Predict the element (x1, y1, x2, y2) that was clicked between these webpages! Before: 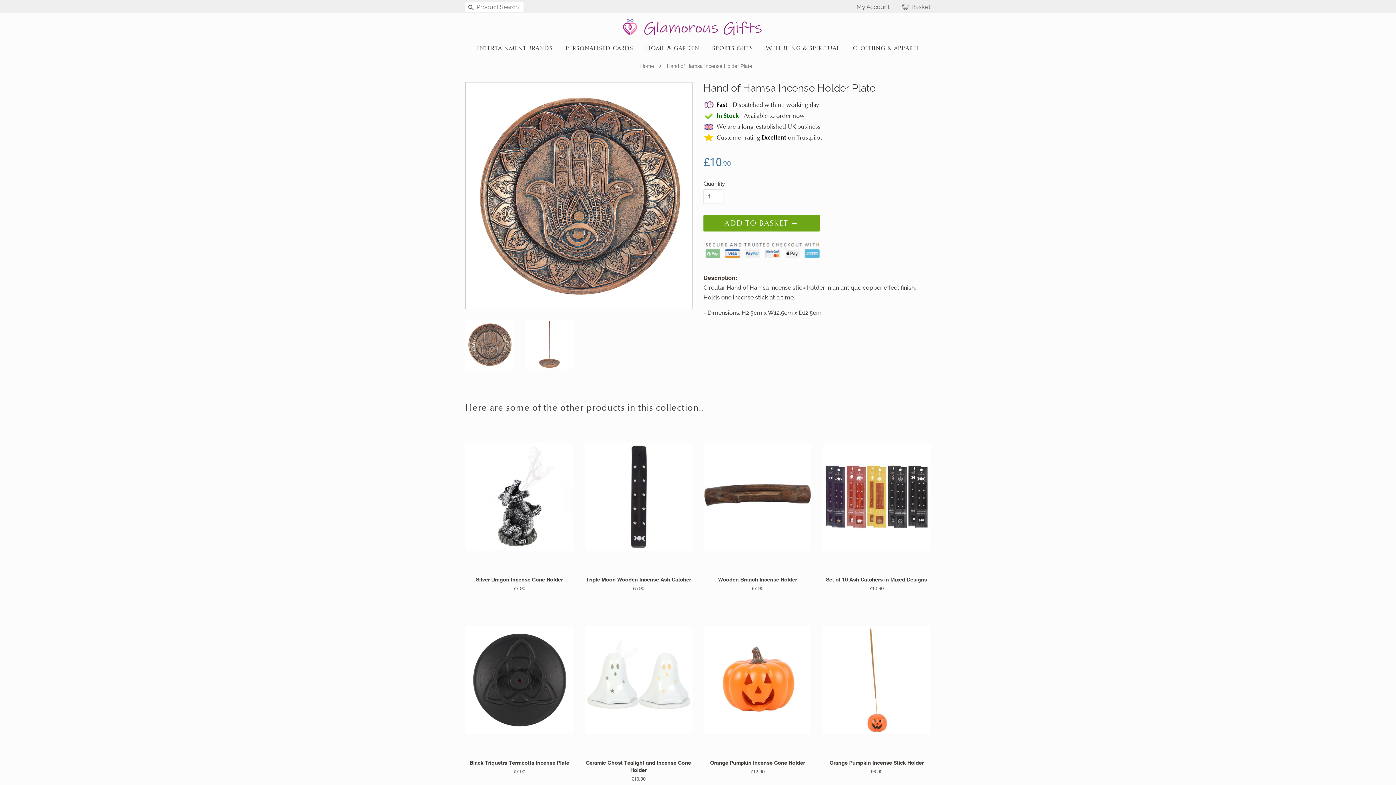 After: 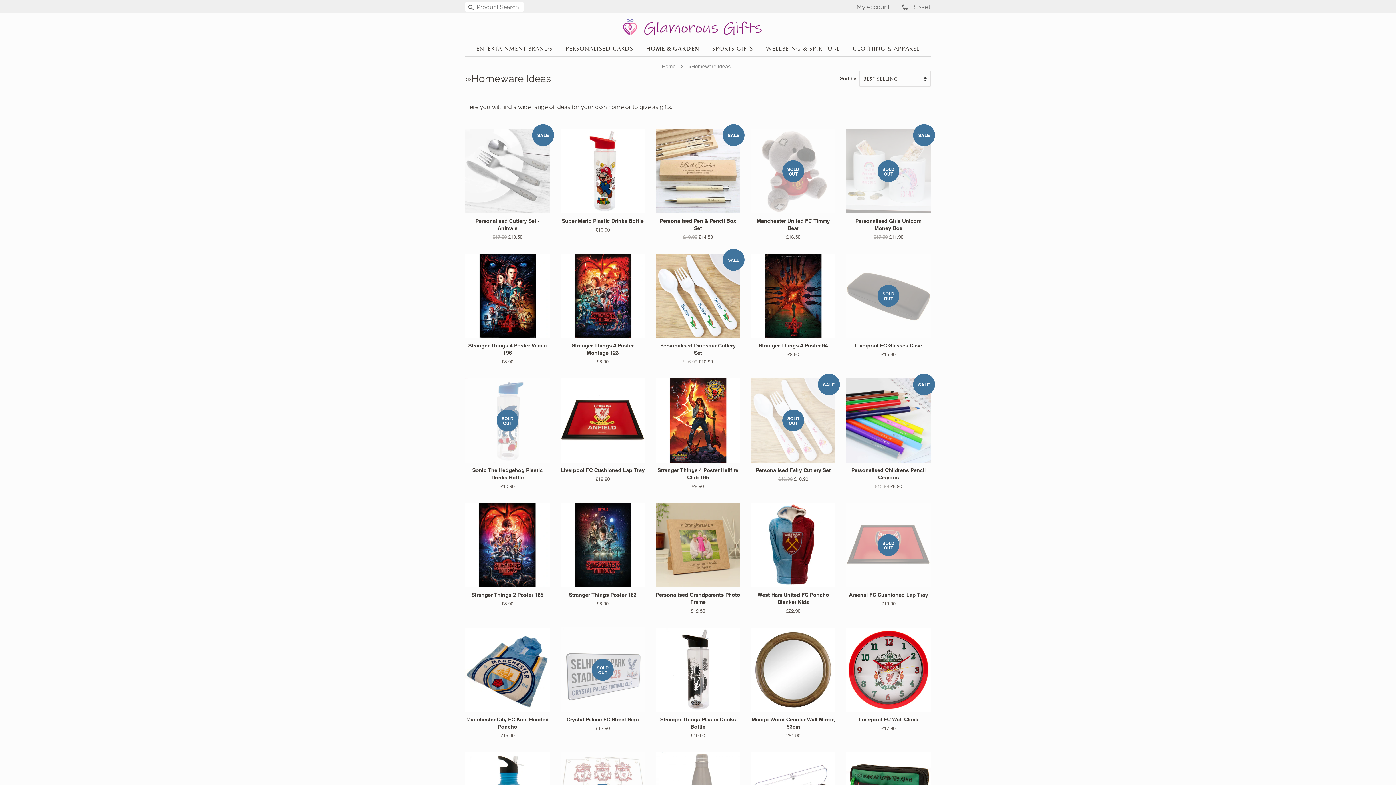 Action: bbox: (640, 41, 705, 56) label: HOME & GARDEN